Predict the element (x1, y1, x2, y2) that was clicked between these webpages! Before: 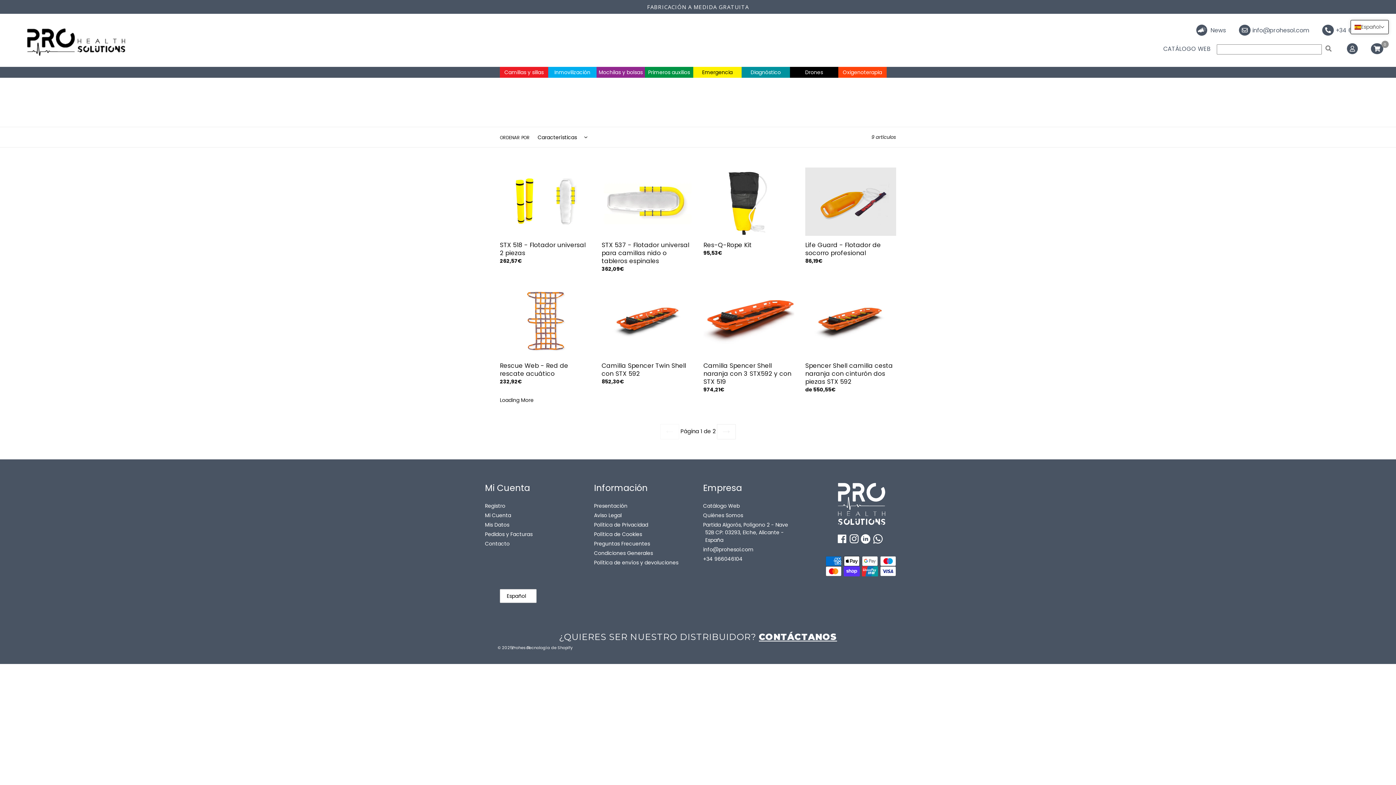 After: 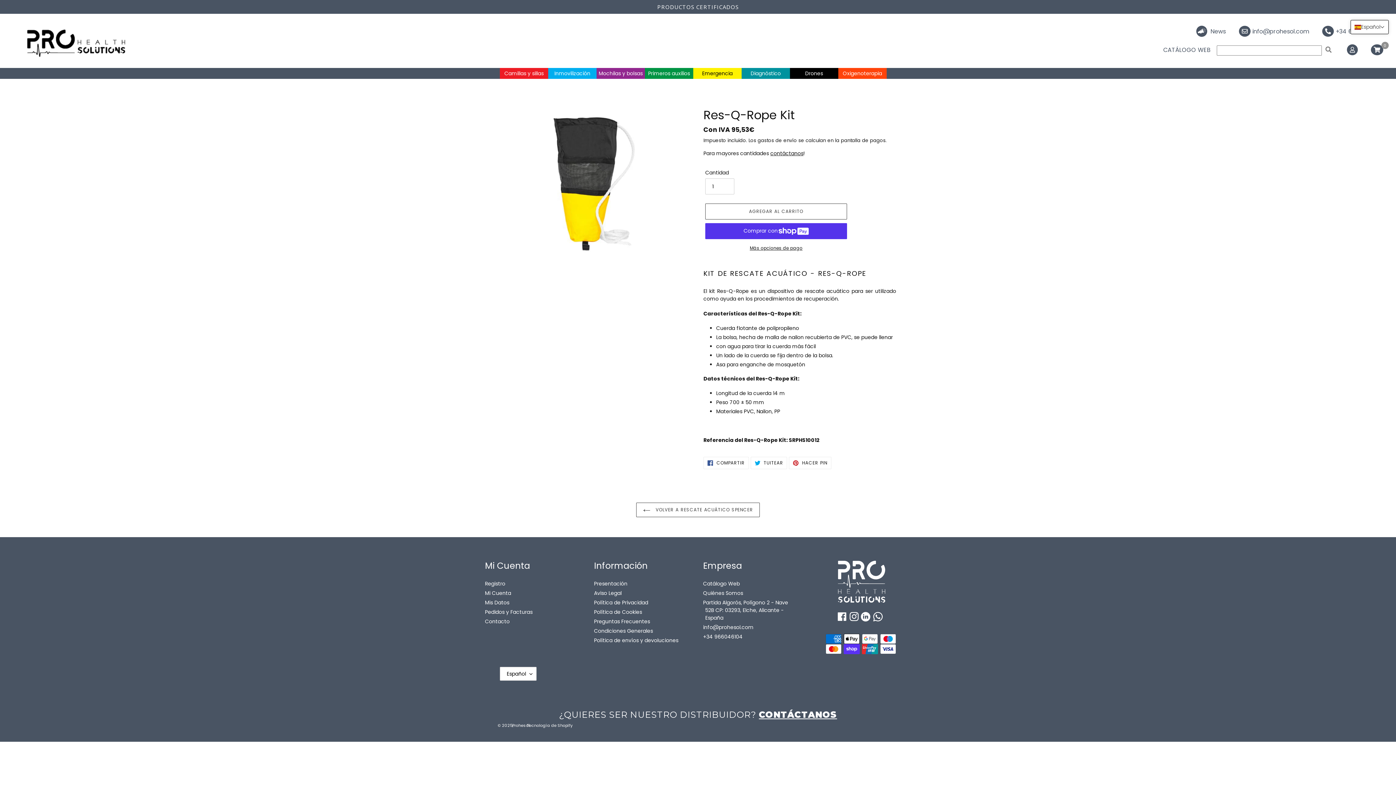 Action: label: Res-Q-Rope Kit bbox: (703, 167, 794, 259)